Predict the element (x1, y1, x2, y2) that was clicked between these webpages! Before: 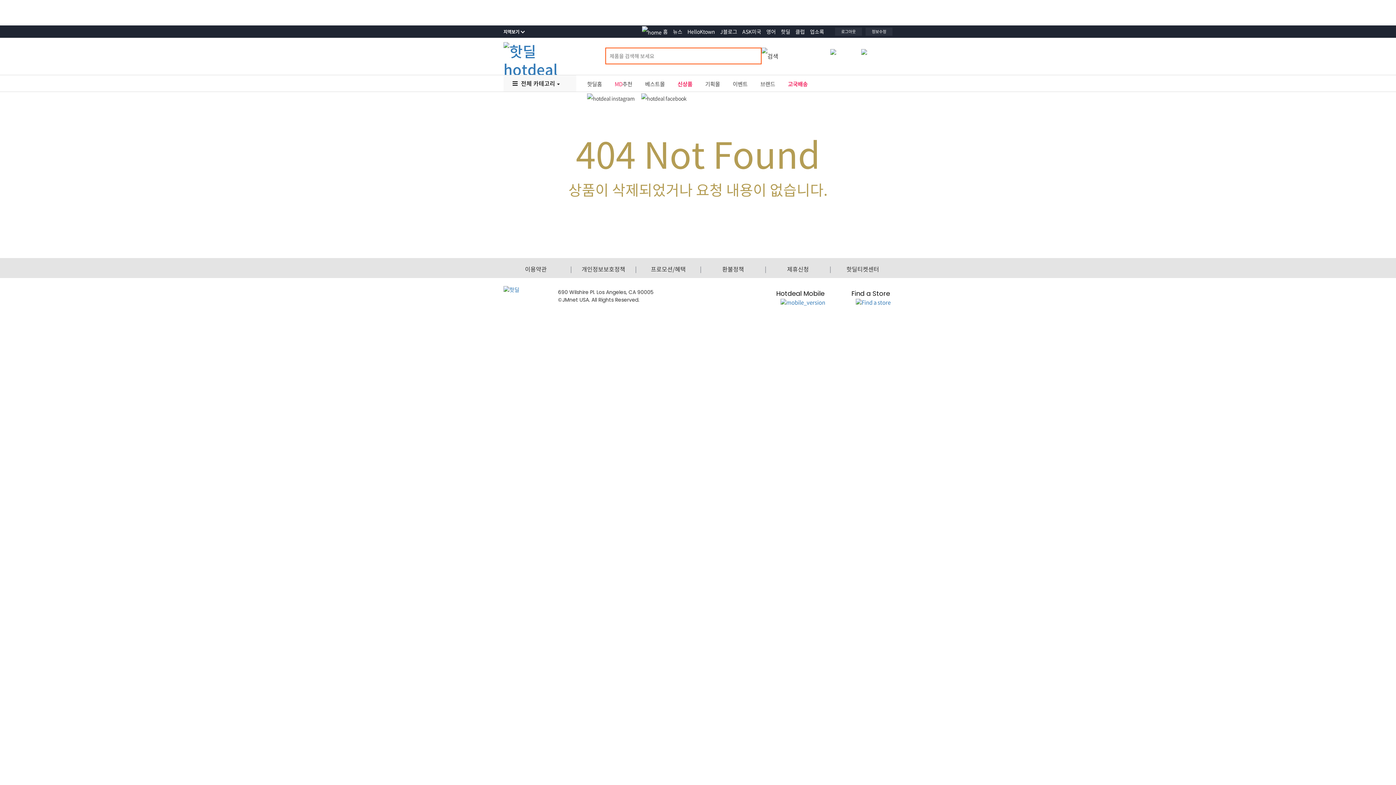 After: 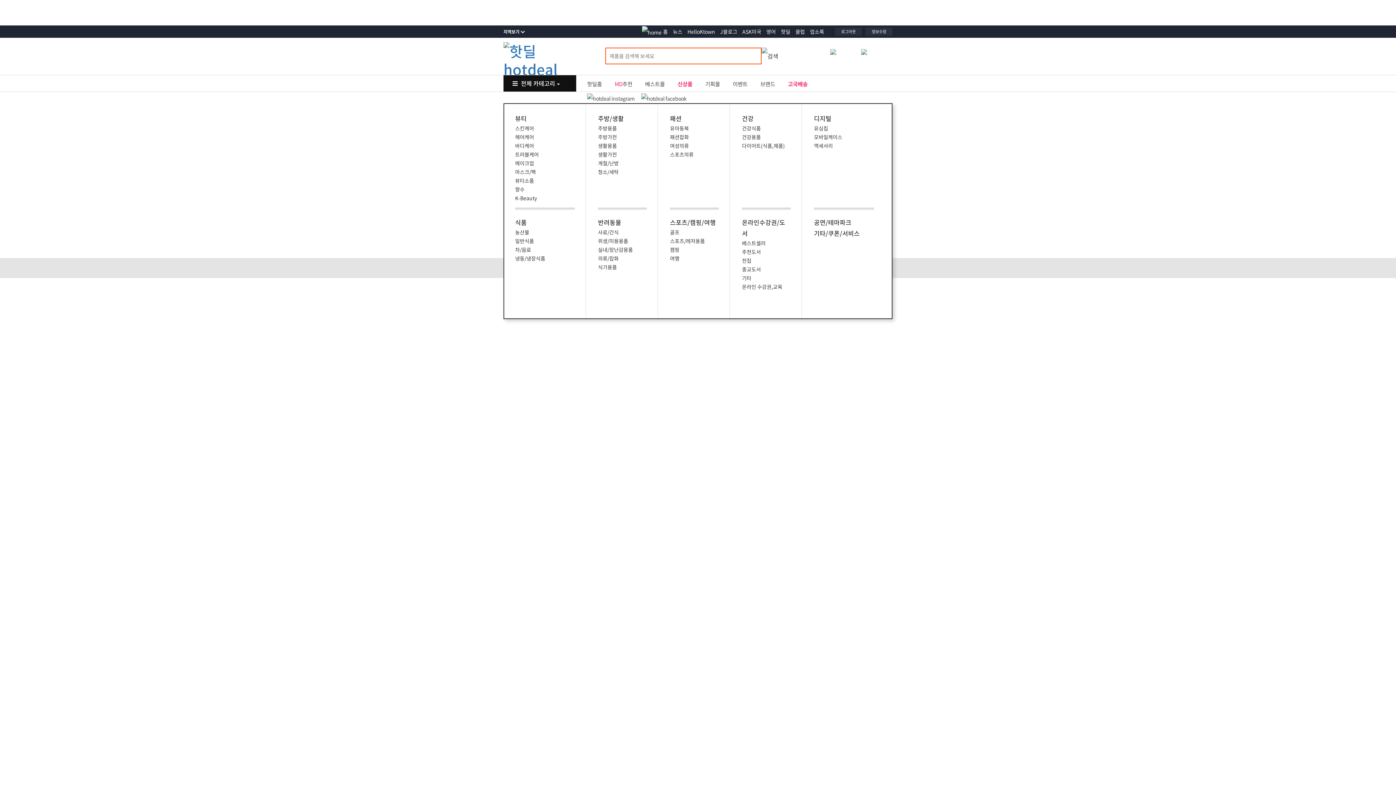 Action: bbox: (512, 75, 567, 91) label:  전체 카테고리